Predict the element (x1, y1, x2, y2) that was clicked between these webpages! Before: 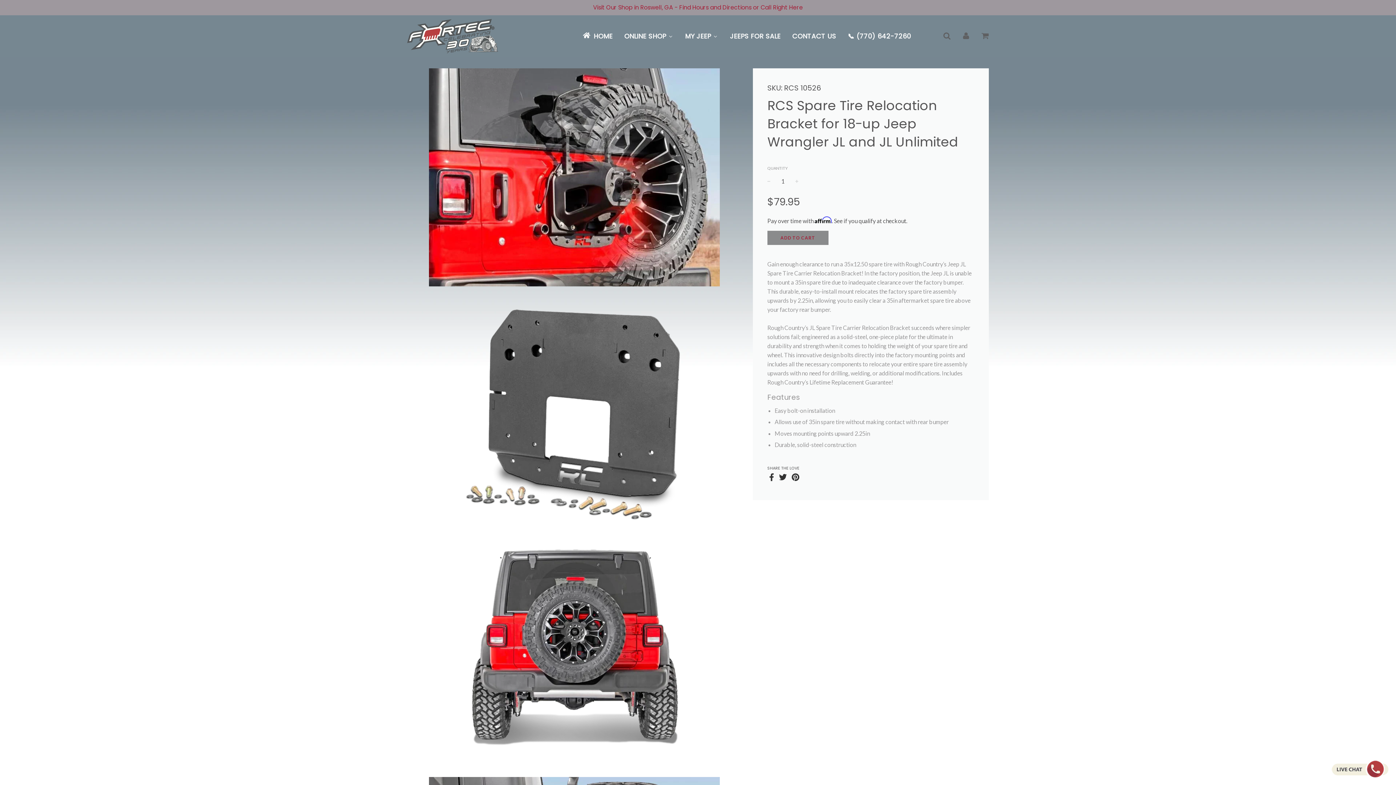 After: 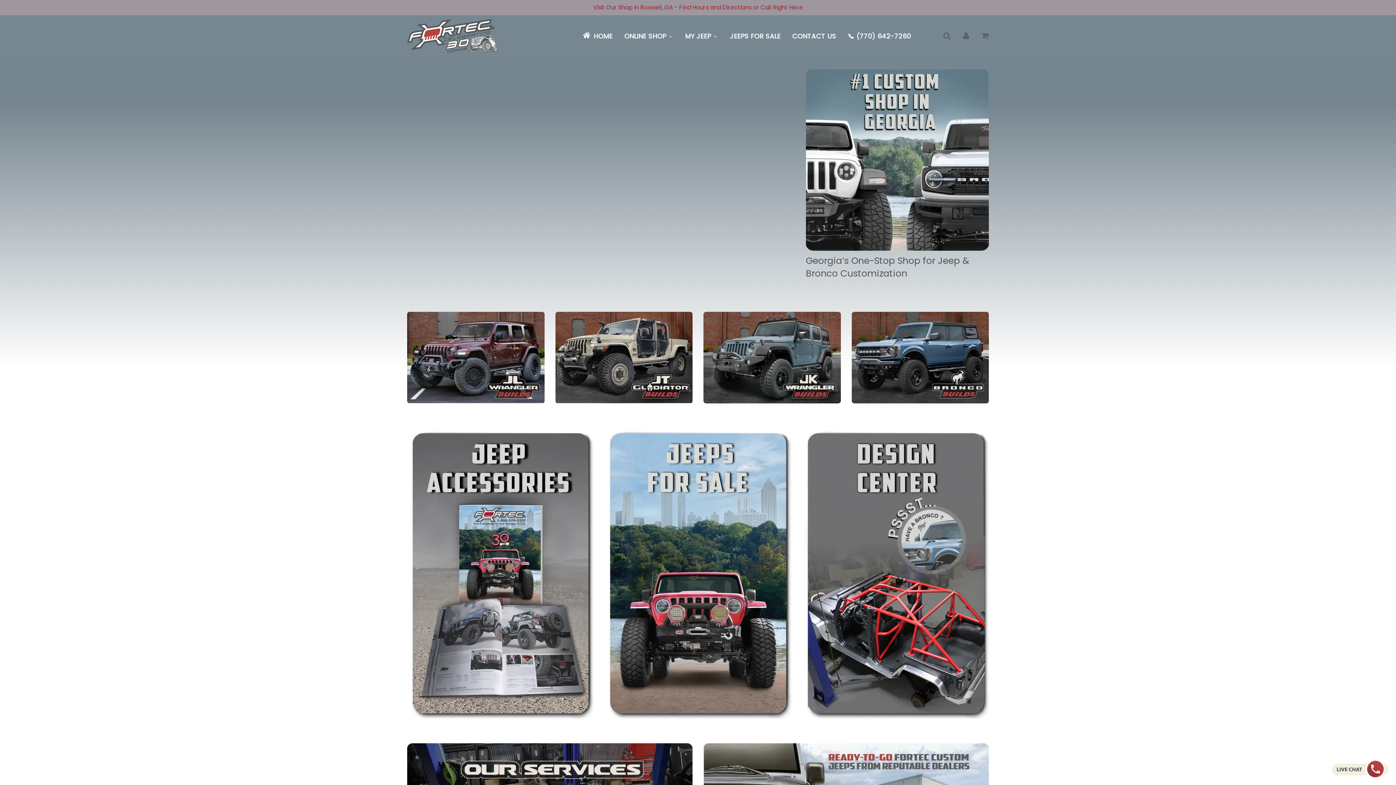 Action: bbox: (576, 26, 618, 45) label: Home